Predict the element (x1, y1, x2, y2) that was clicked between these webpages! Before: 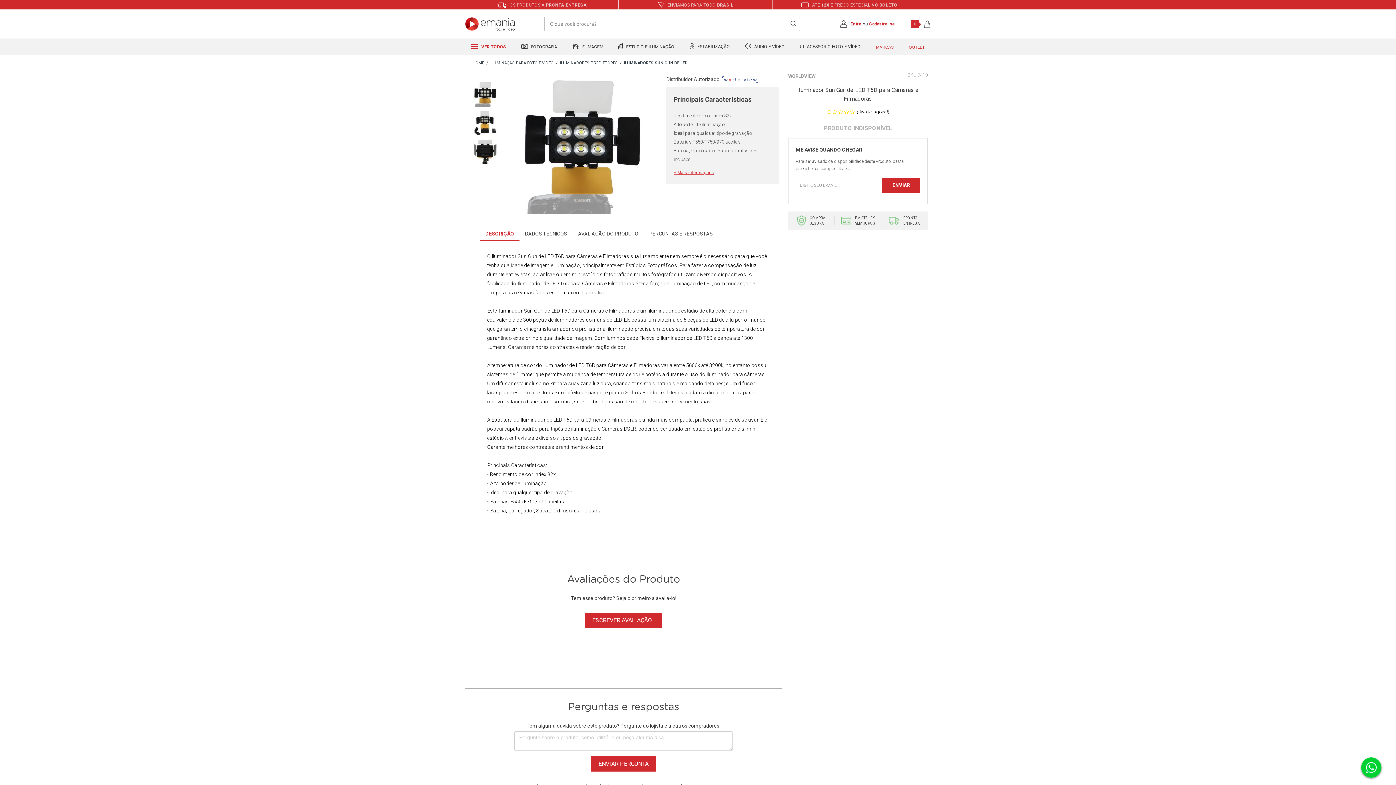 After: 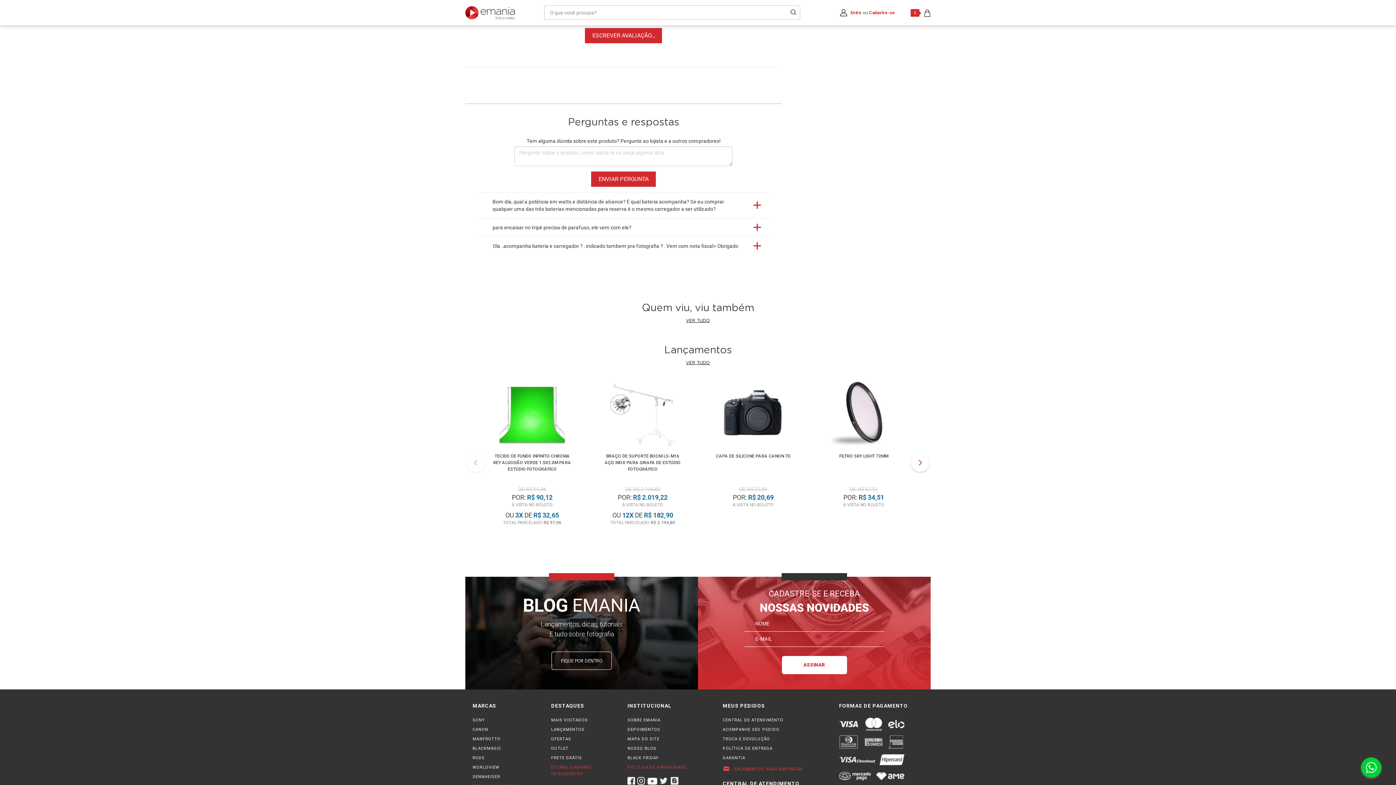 Action: label: PERGUNTAS E RESPOSTAS bbox: (649, 230, 713, 236)